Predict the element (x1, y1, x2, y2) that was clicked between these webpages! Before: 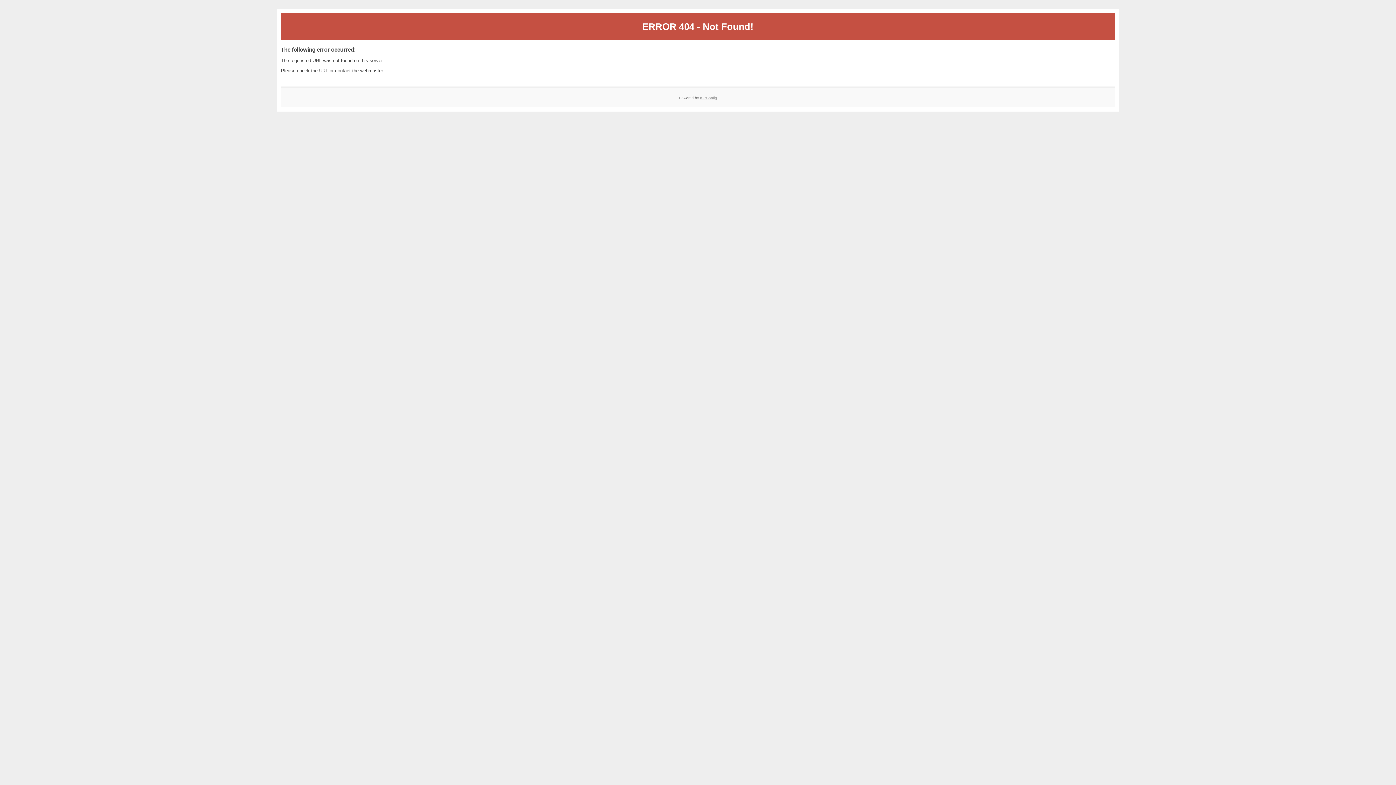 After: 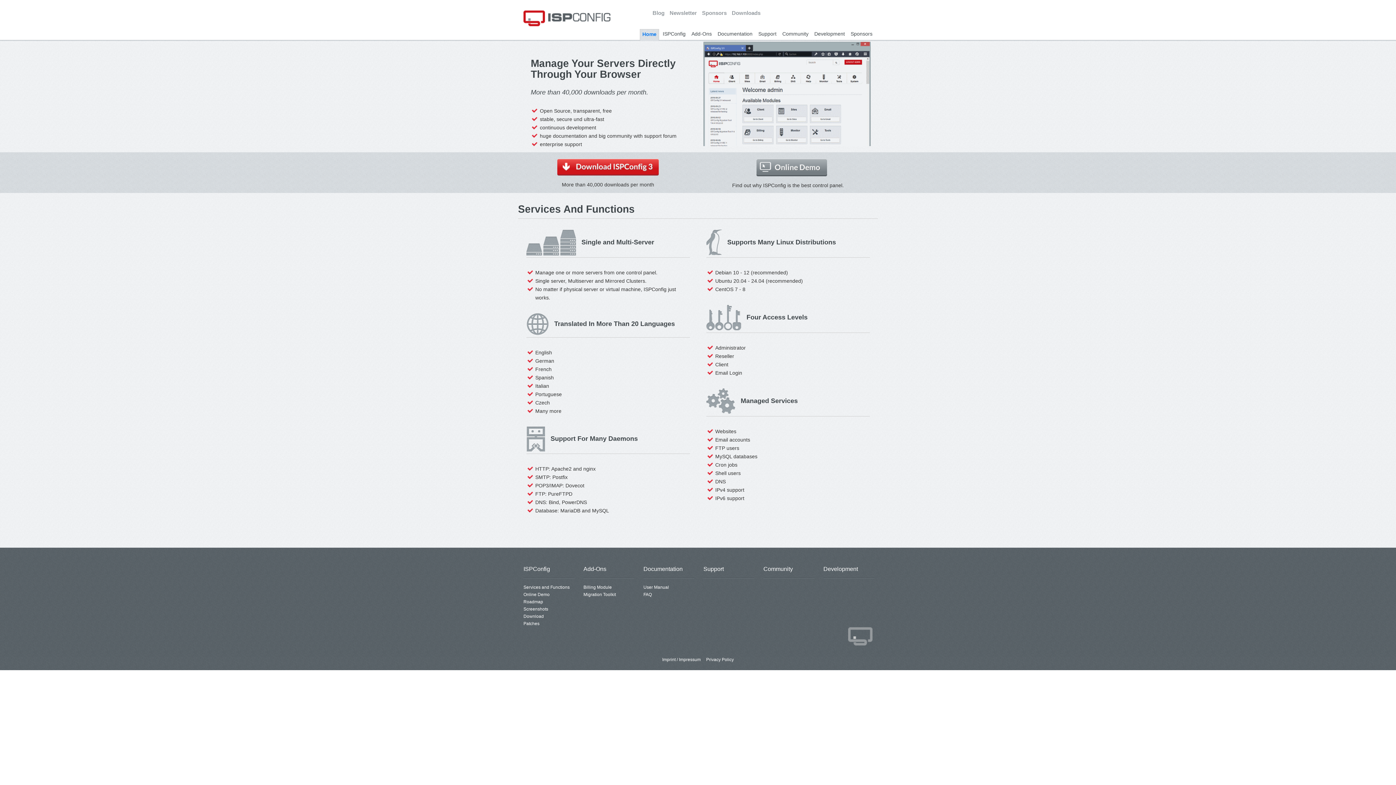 Action: bbox: (700, 95, 717, 99) label: ISPConfig